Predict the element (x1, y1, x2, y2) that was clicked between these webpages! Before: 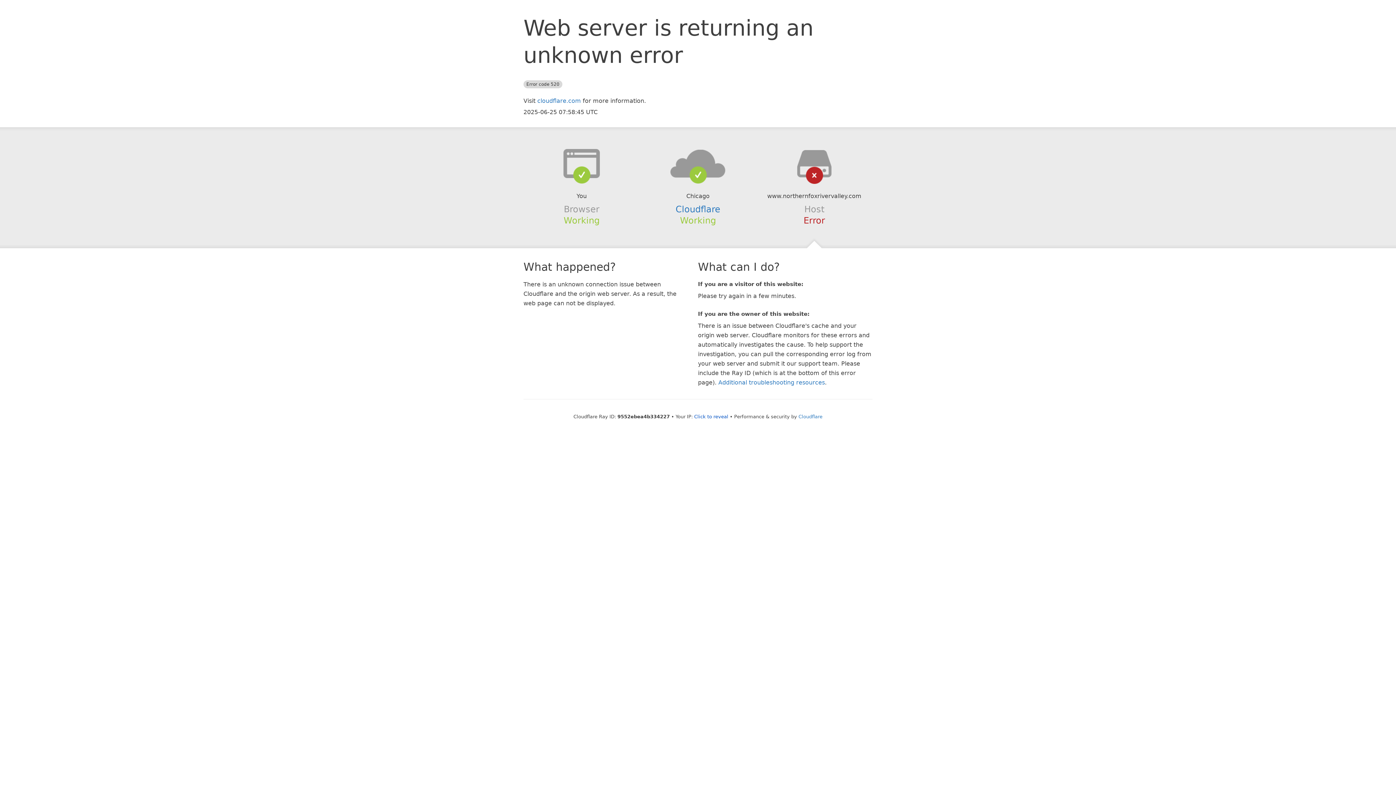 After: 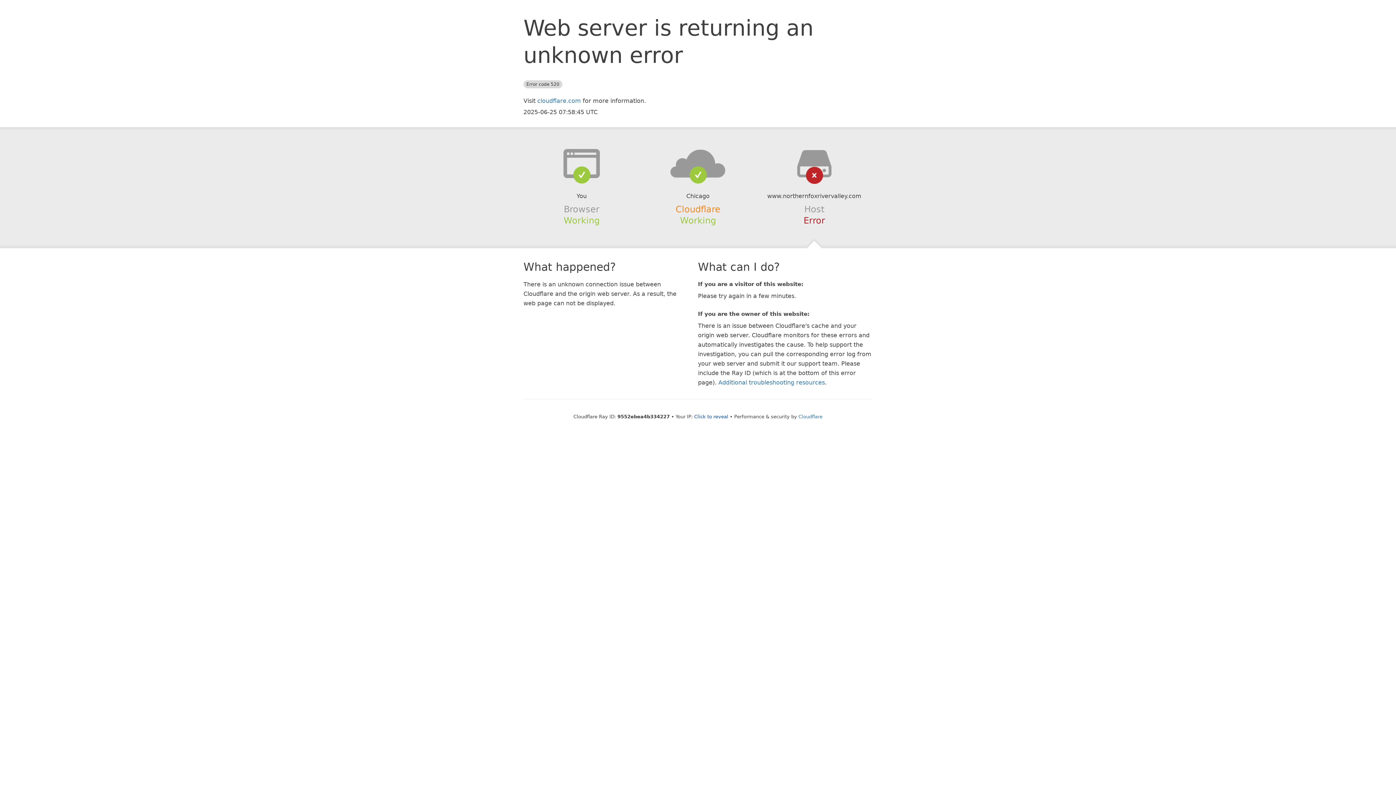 Action: label: Cloudflare bbox: (675, 204, 720, 214)